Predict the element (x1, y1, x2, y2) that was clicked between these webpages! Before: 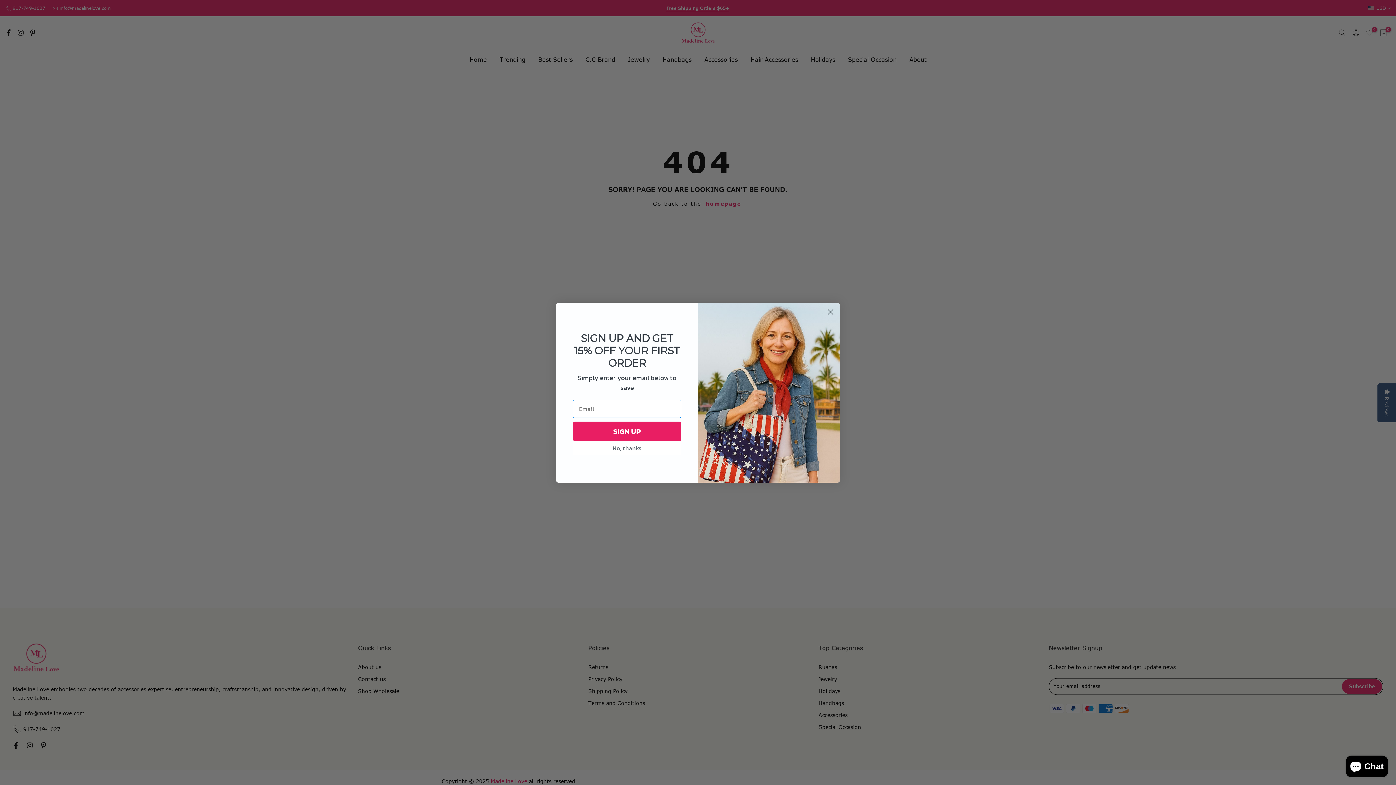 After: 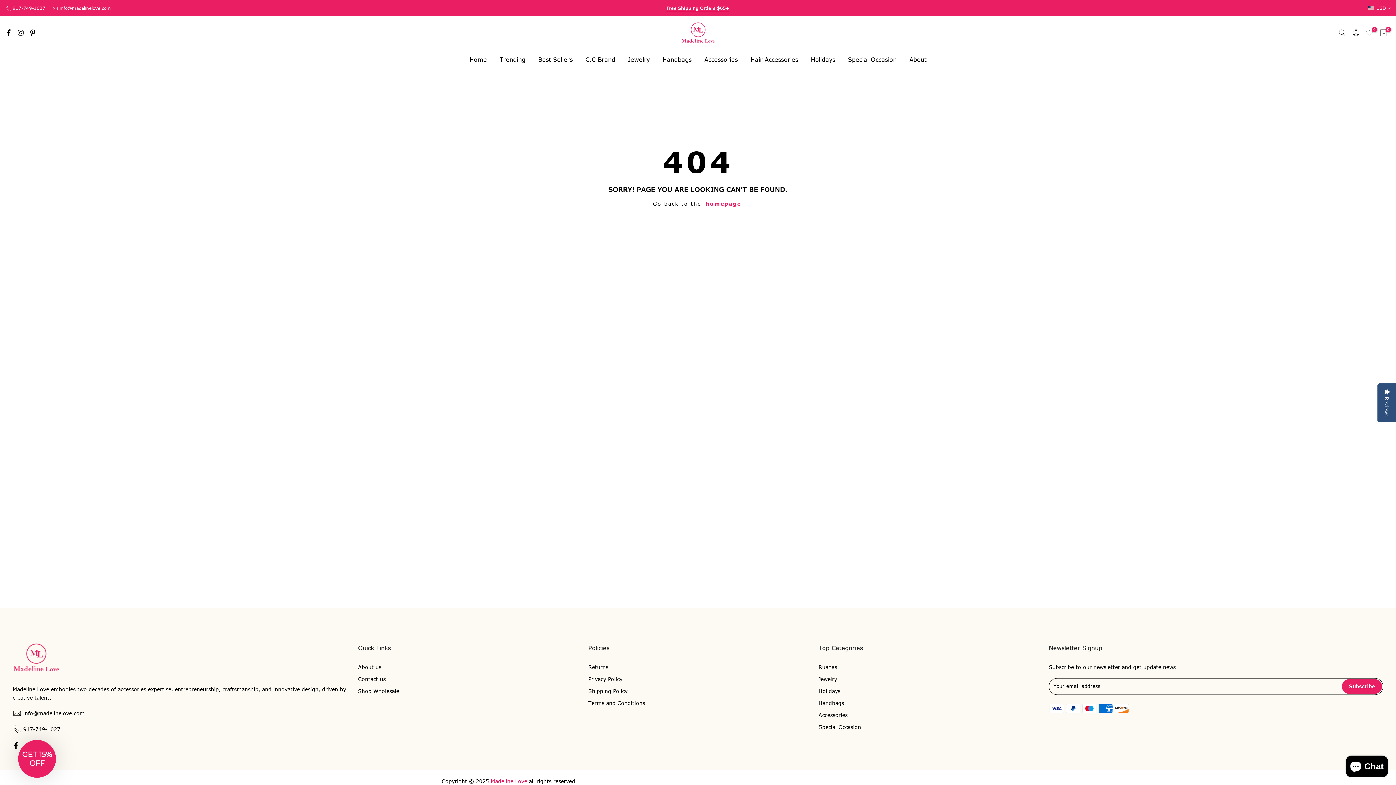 Action: label: Close dialog bbox: (824, 305, 837, 318)